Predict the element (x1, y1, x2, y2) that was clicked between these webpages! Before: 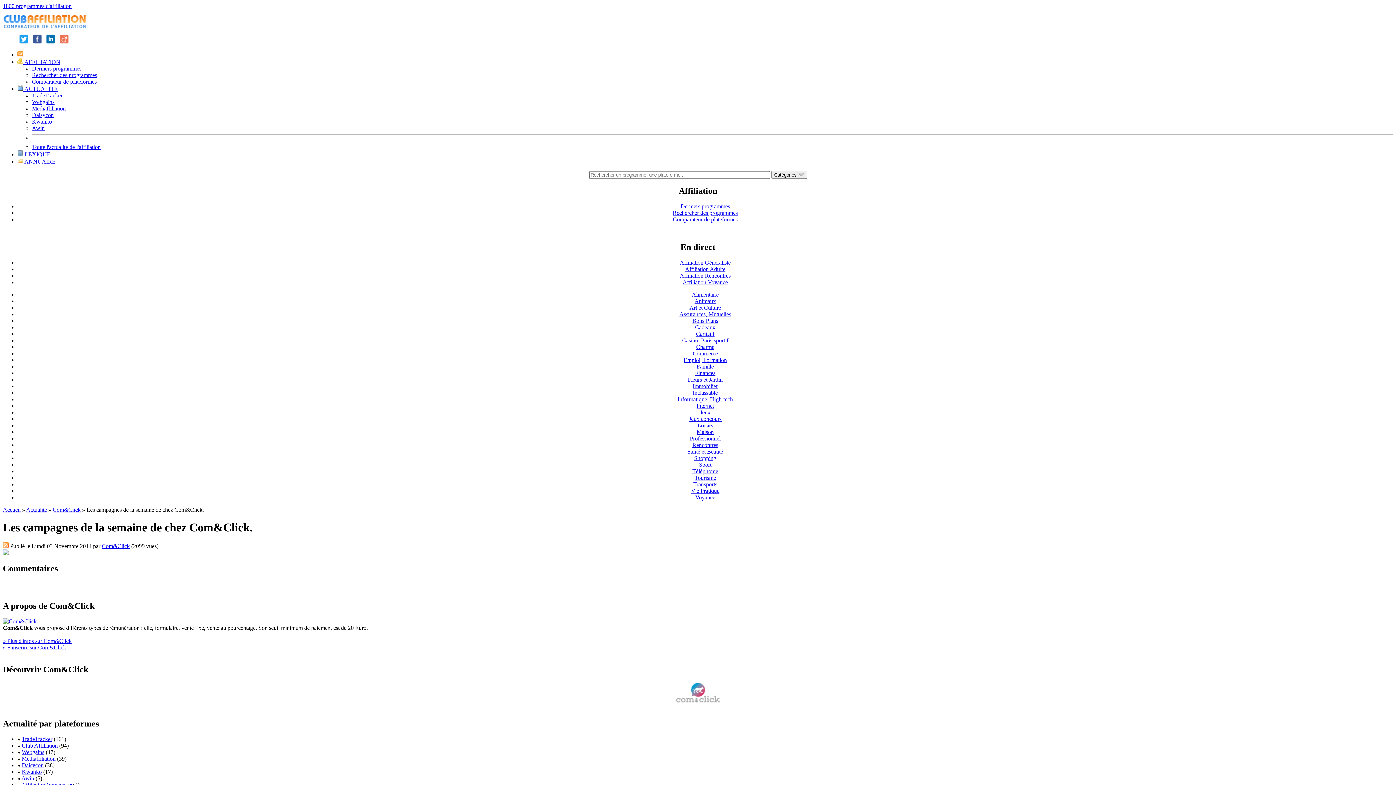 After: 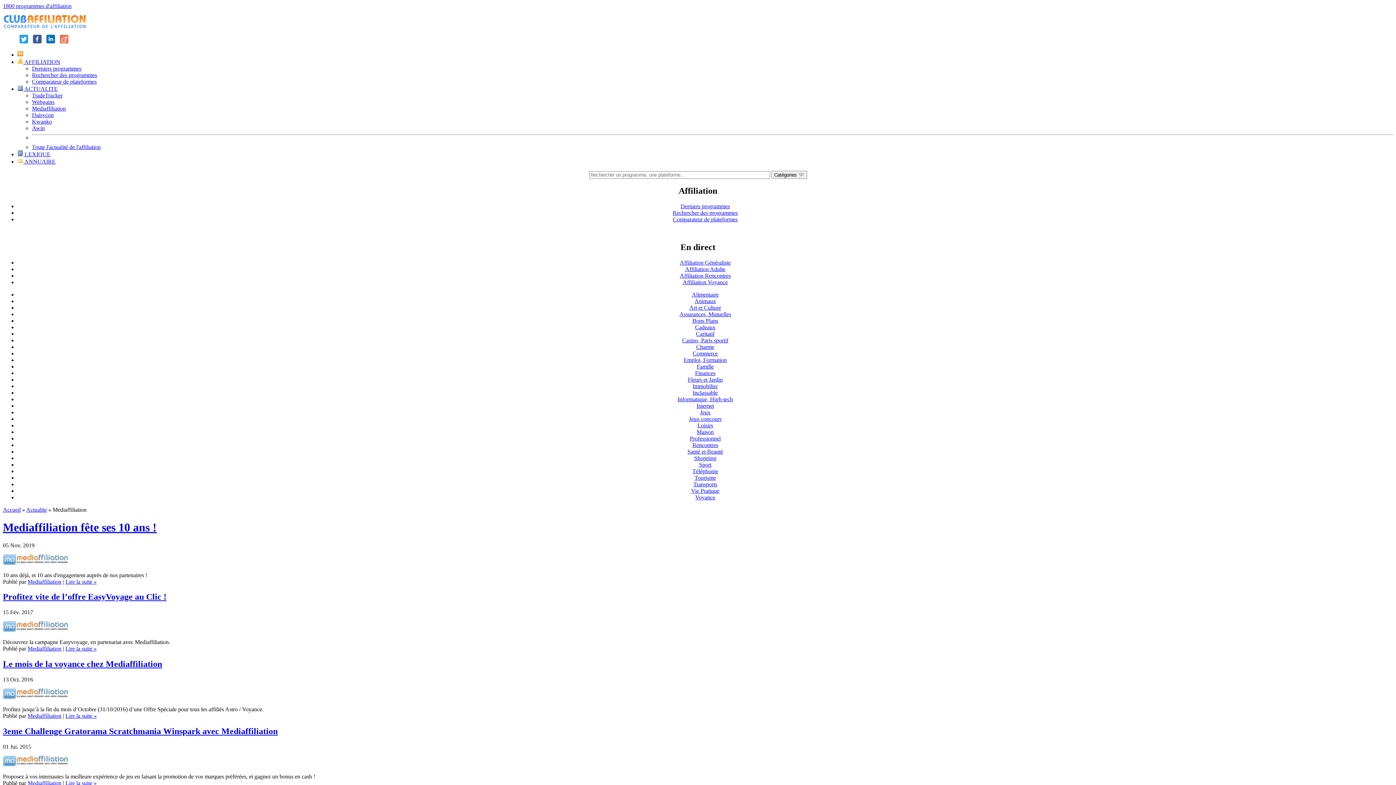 Action: label: Mediaffiliation bbox: (21, 755, 55, 762)